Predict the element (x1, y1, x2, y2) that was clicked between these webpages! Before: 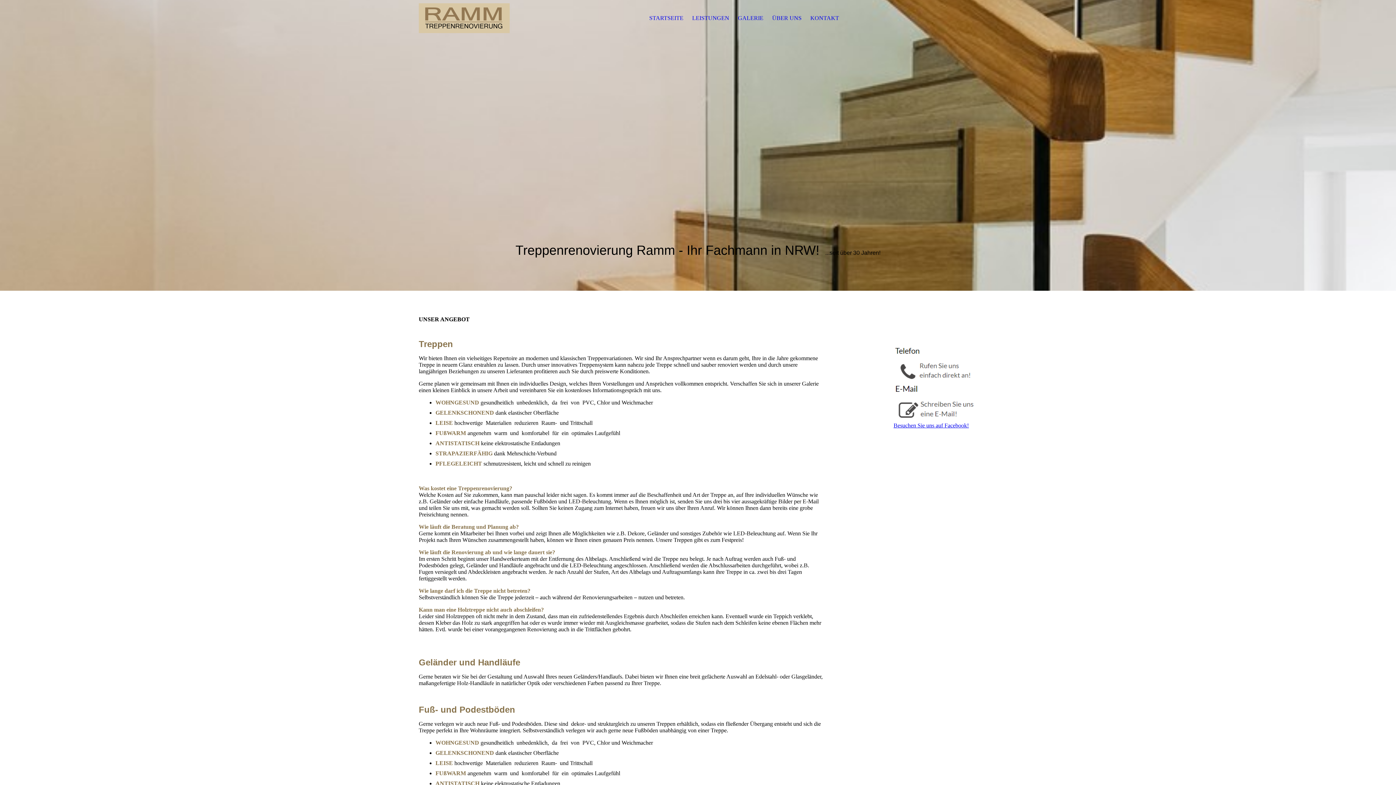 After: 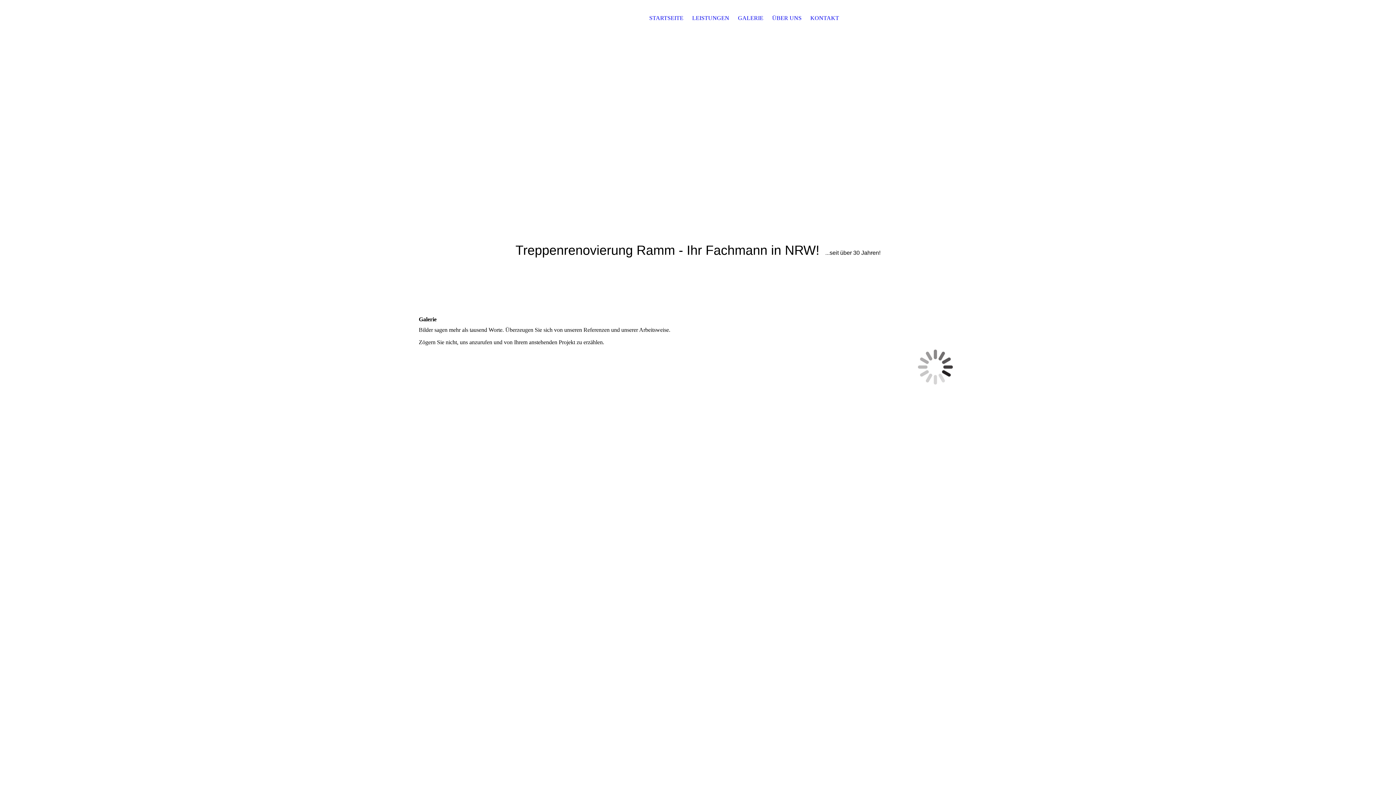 Action: label: GALERIE bbox: (738, 14, 763, 21)